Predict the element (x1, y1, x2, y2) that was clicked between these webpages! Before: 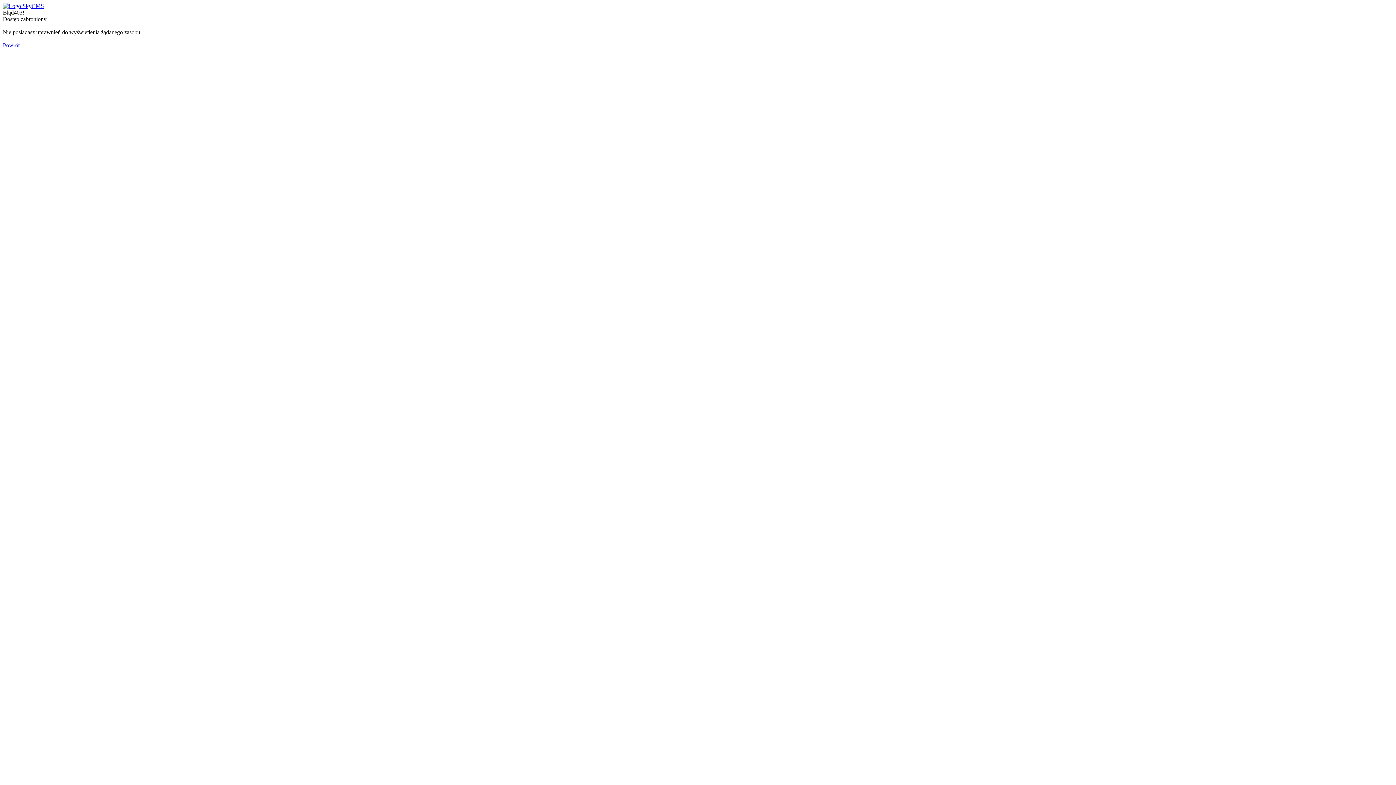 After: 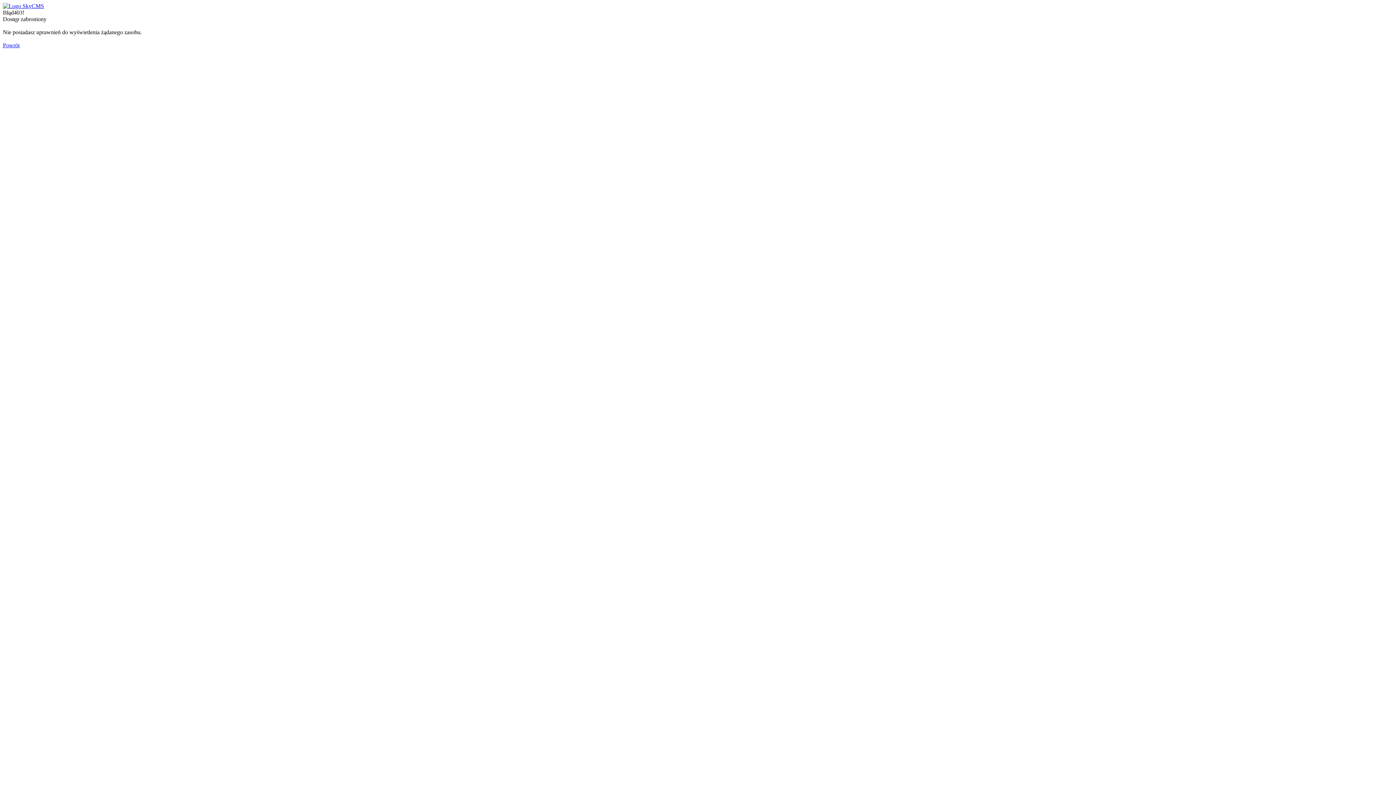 Action: label: Powrót bbox: (2, 42, 19, 48)